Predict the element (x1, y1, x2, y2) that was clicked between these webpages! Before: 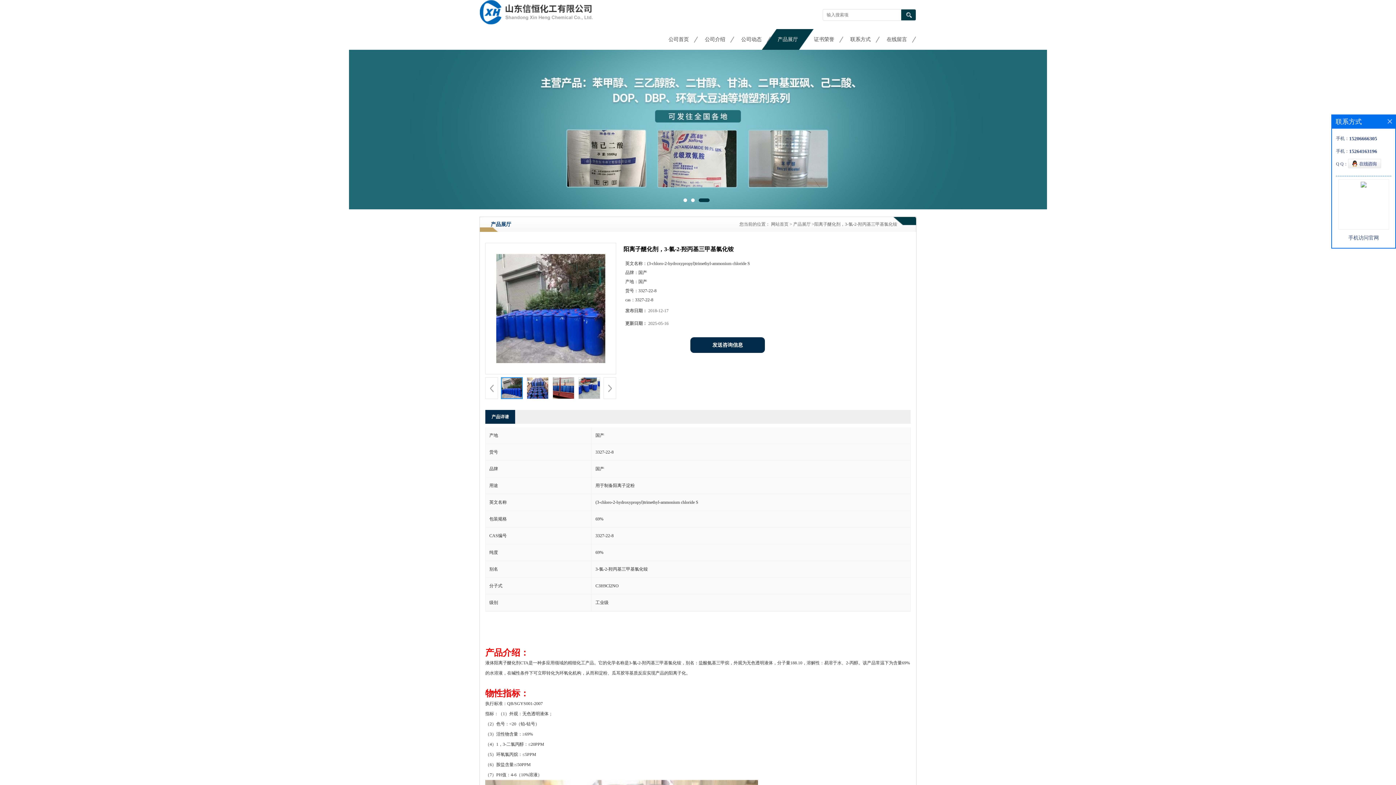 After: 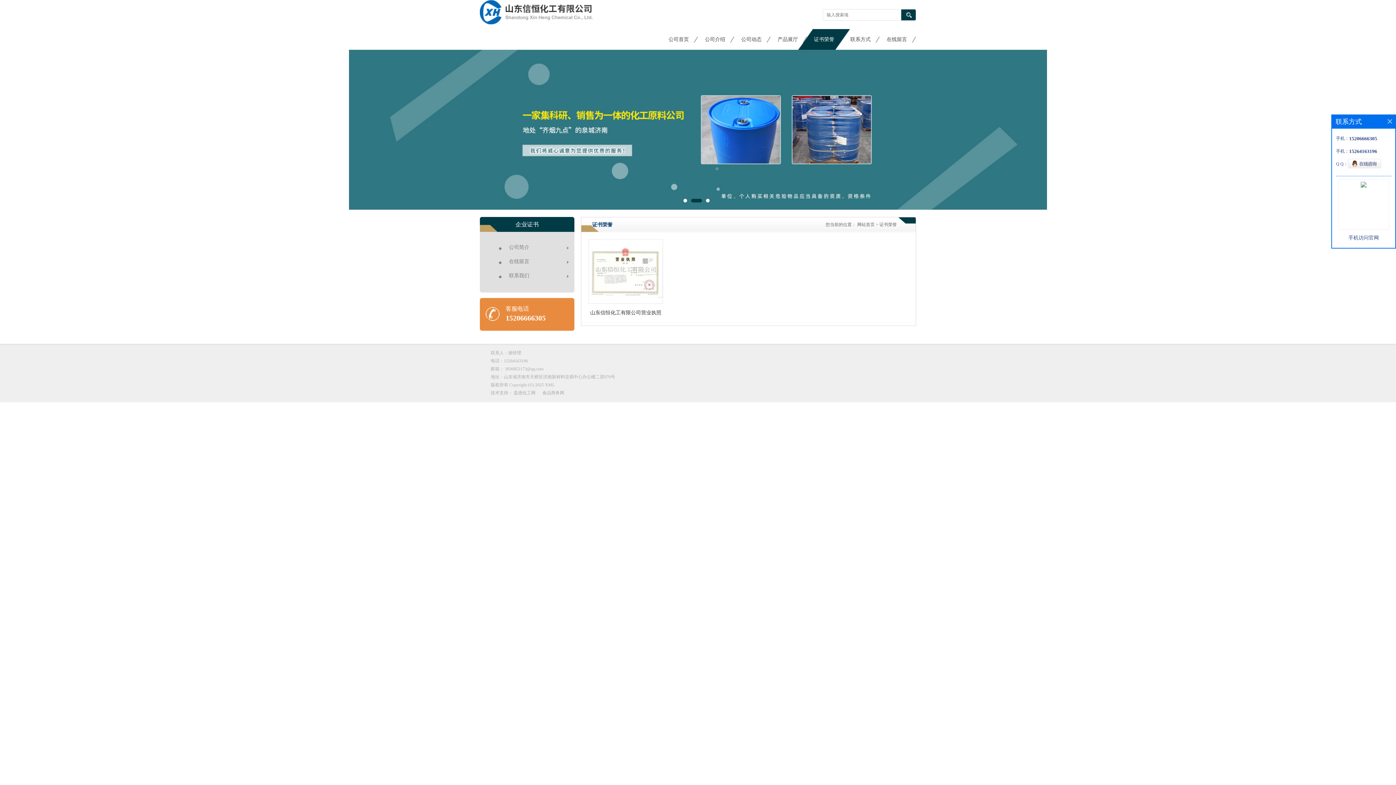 Action: bbox: (798, 29, 850, 49) label: 证书荣誉